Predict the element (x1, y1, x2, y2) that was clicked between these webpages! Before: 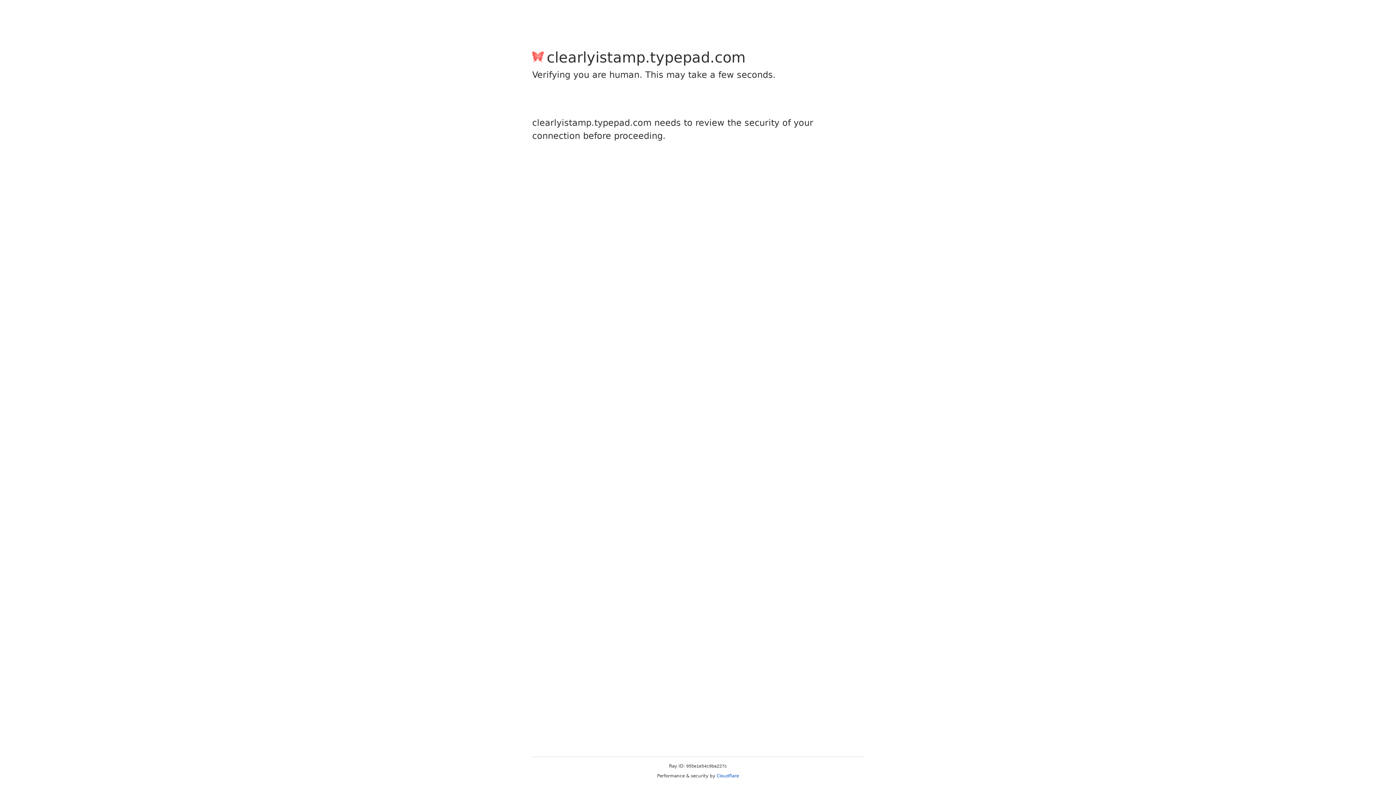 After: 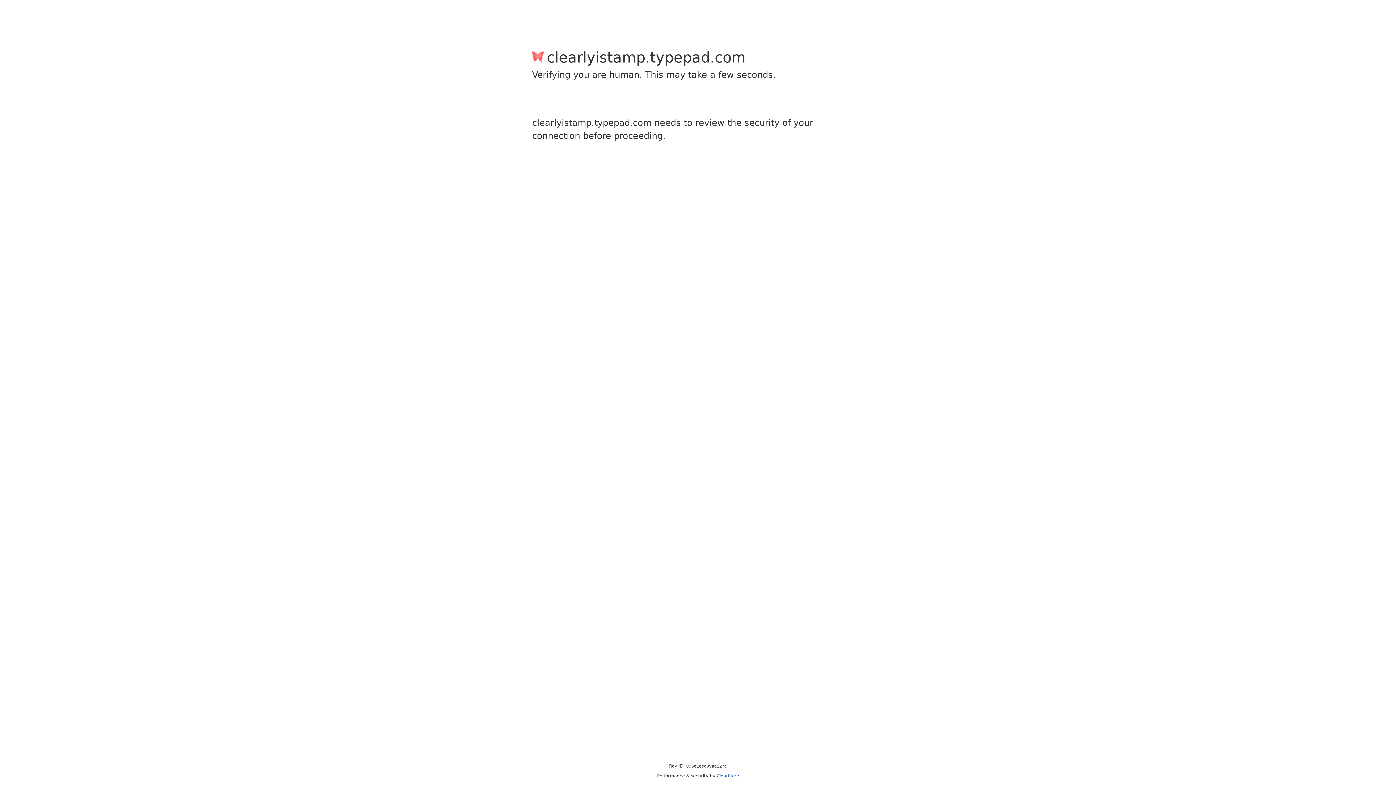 Action: bbox: (716, 773, 739, 778) label: Cloudflare